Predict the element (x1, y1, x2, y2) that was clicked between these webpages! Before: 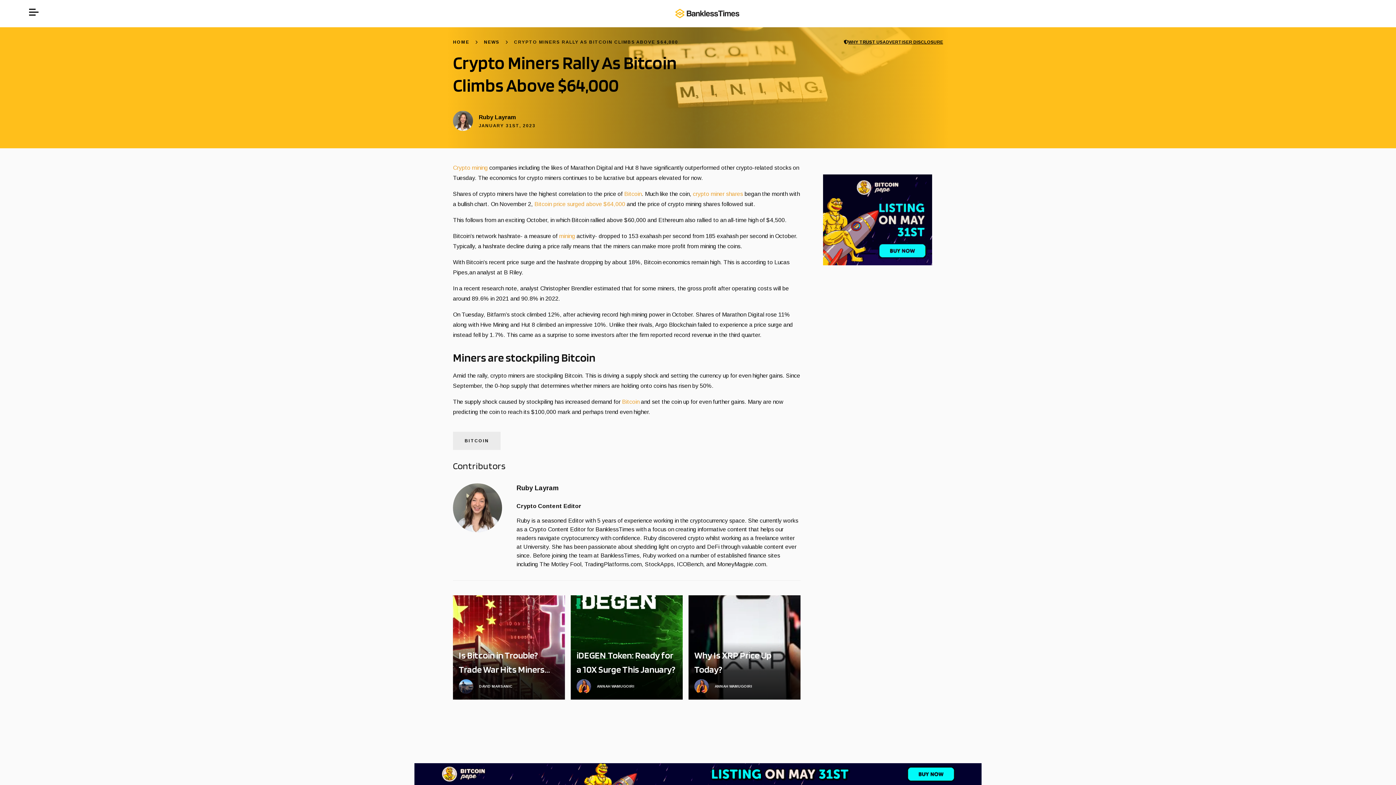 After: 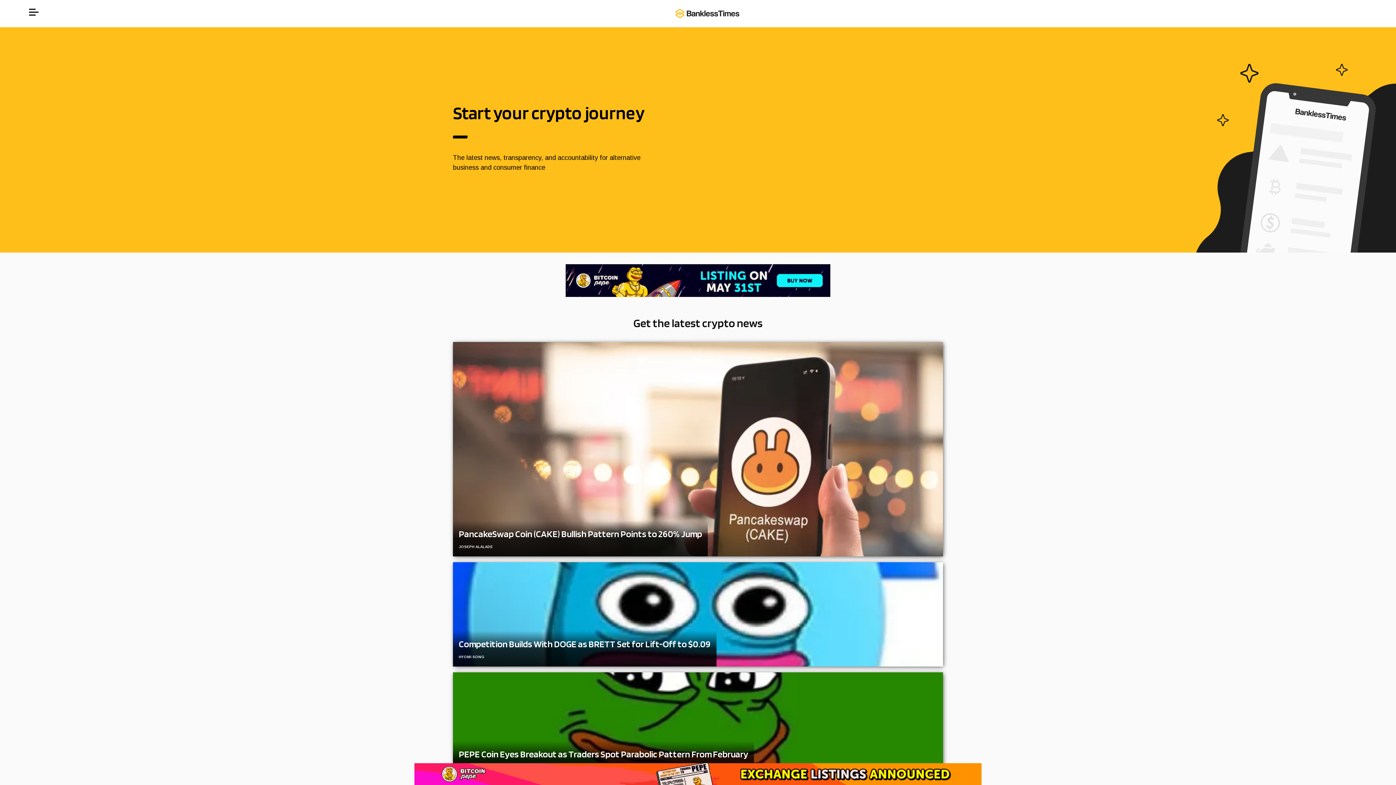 Action: bbox: (674, 8, 739, 18)